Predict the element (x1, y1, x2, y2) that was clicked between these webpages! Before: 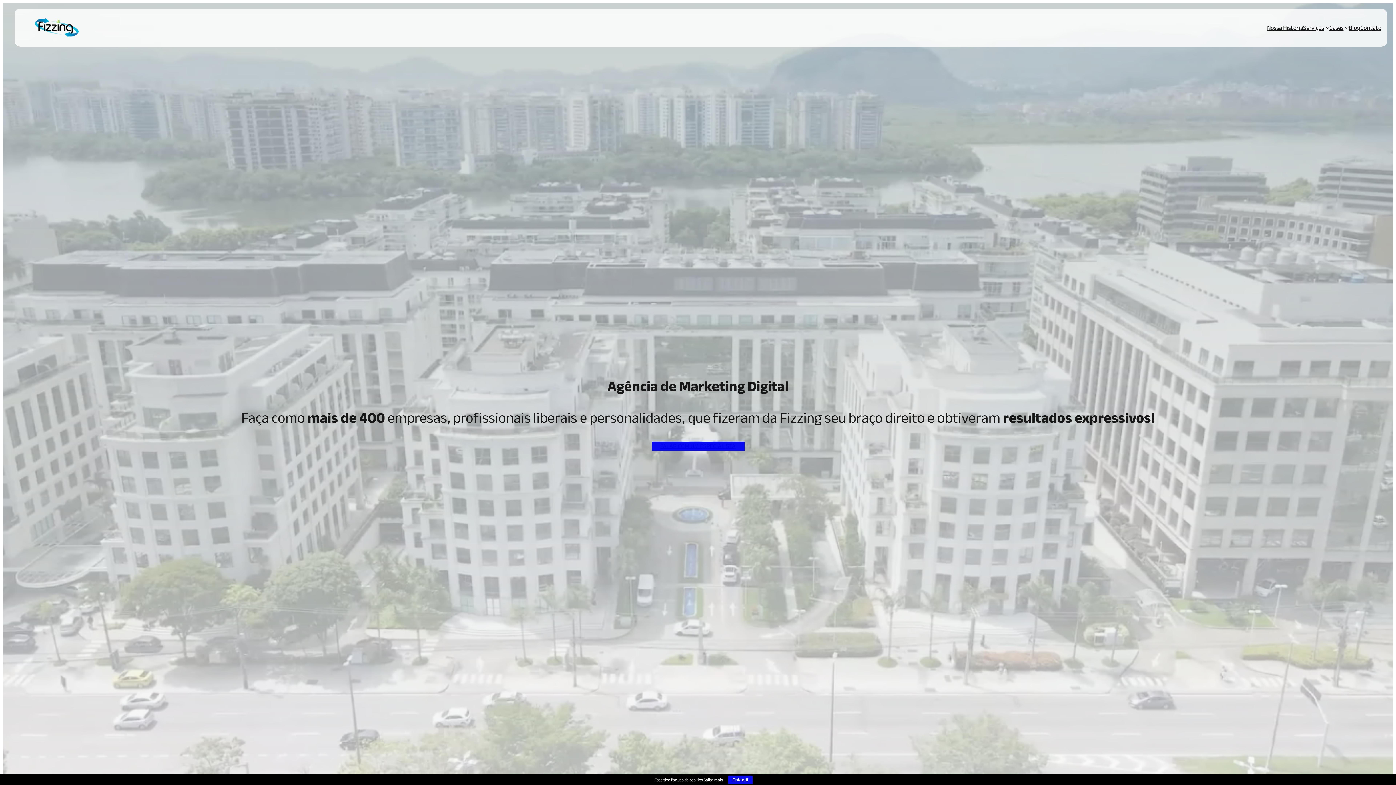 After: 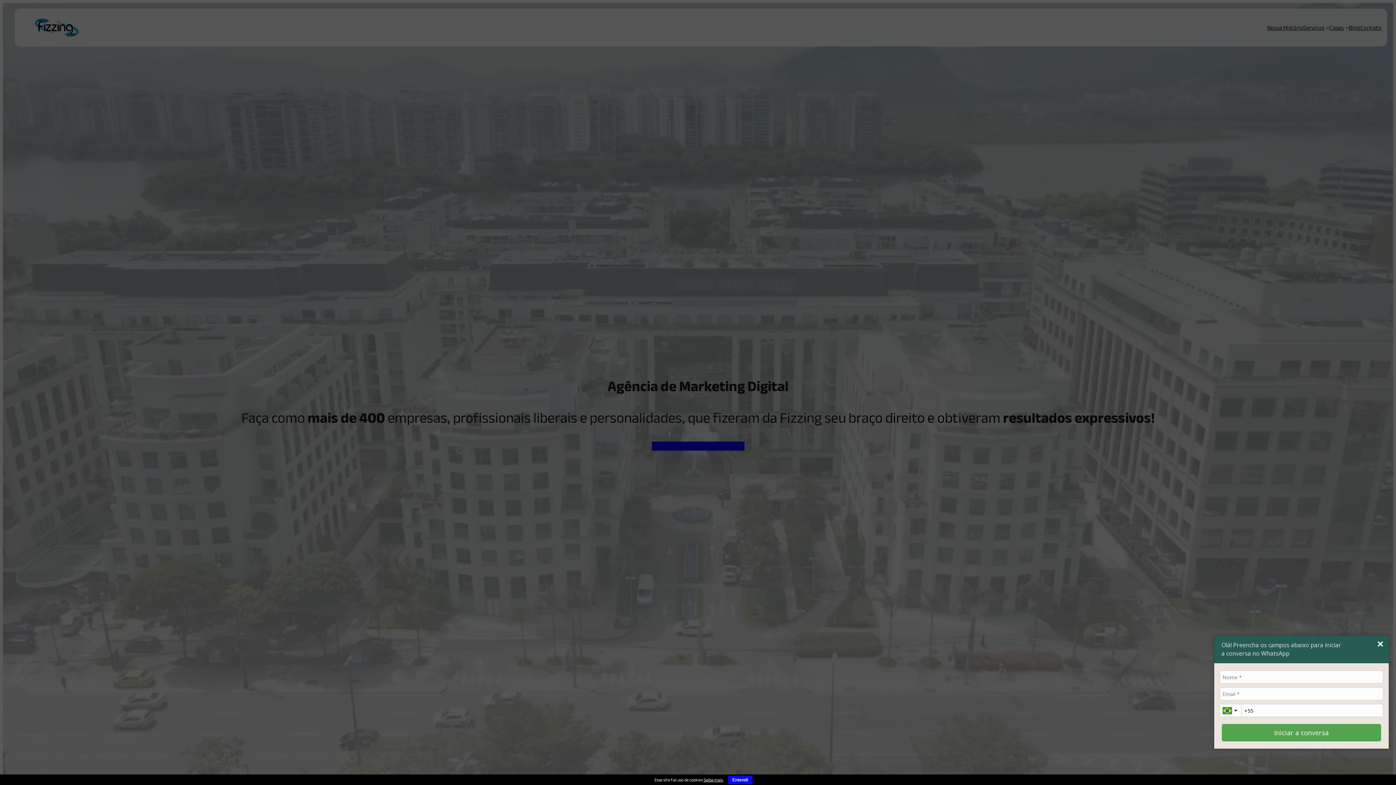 Action: label: FALAR COM UM ESPECIALISTA bbox: (651, 441, 744, 450)